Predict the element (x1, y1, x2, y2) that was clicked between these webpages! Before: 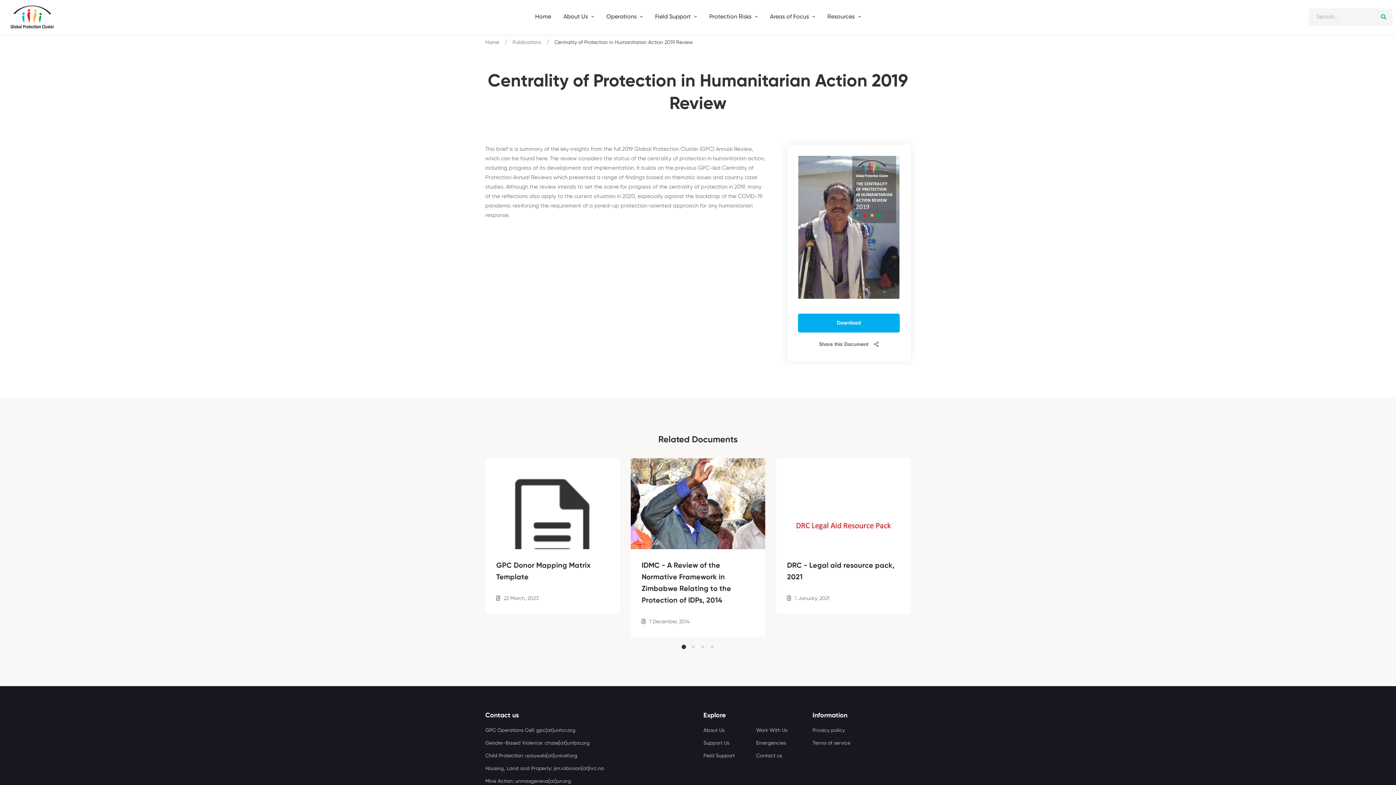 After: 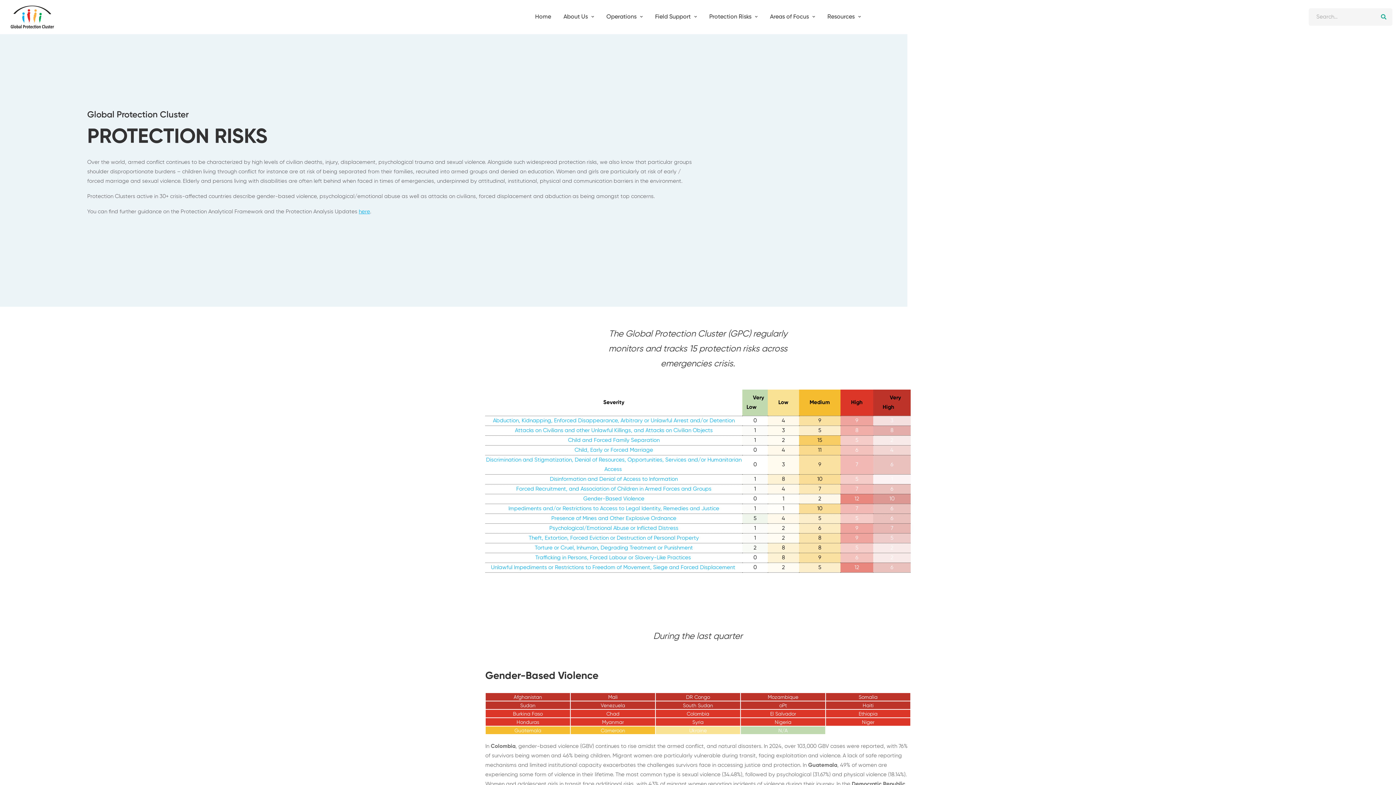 Action: label: Protection Risks bbox: (703, 2, 764, 31)